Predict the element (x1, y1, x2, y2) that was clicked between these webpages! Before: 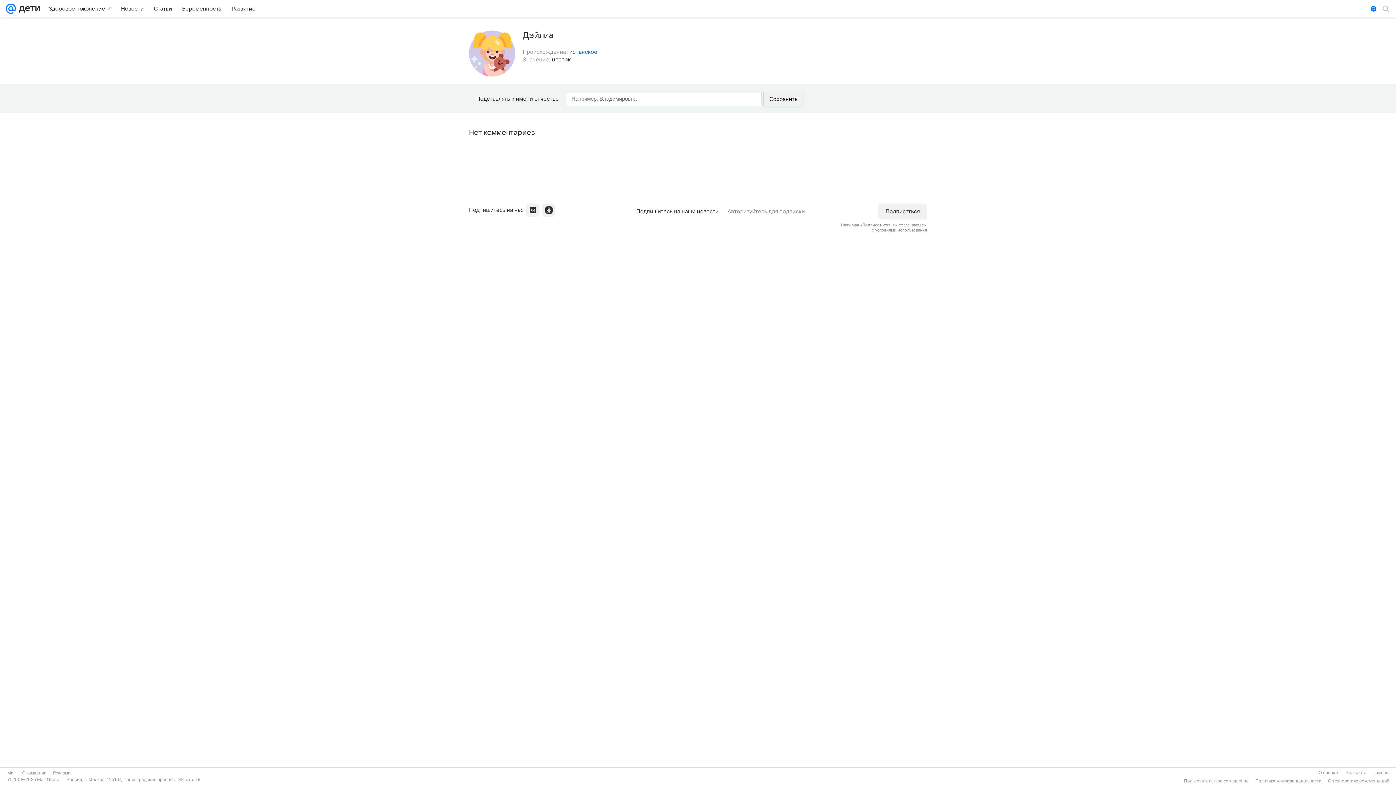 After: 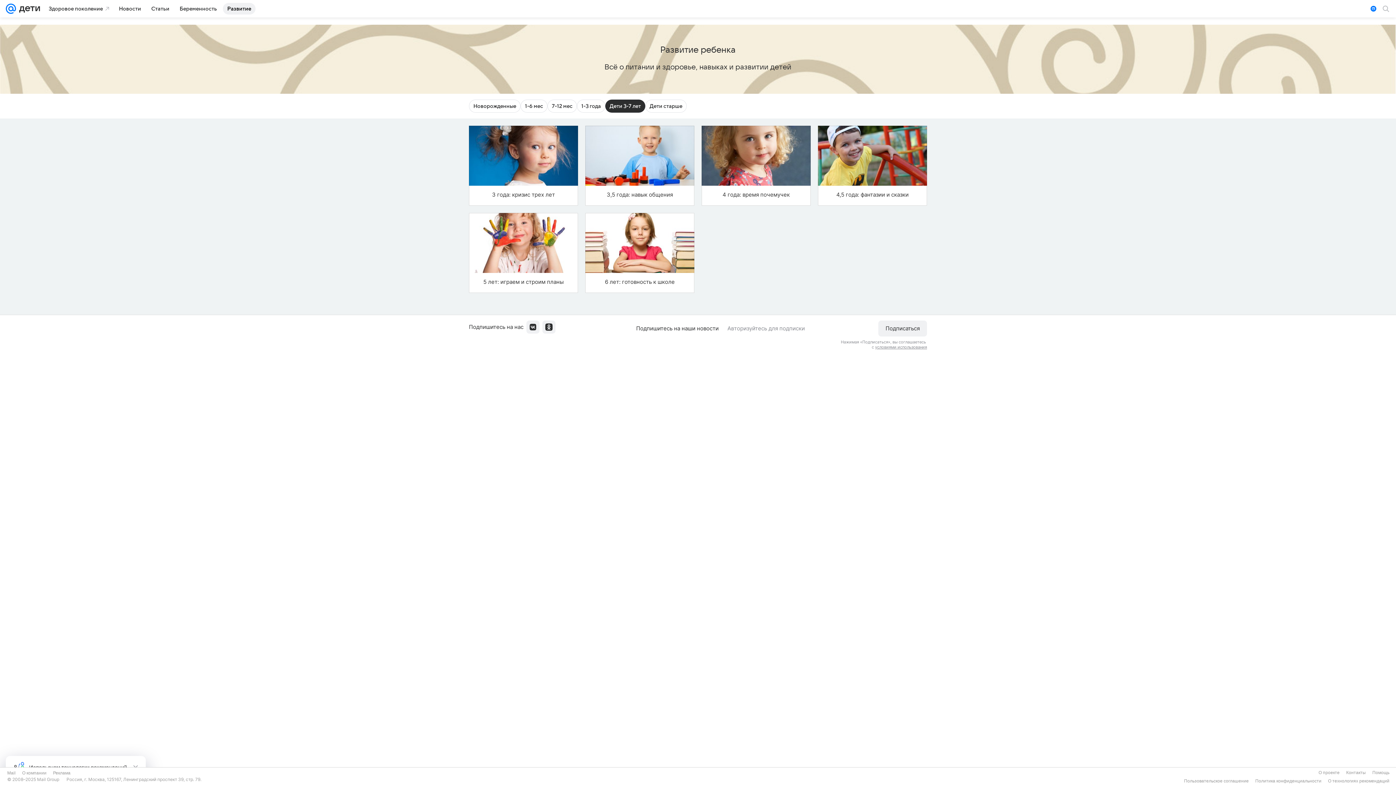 Action: bbox: (227, 2, 260, 14) label: Развитие